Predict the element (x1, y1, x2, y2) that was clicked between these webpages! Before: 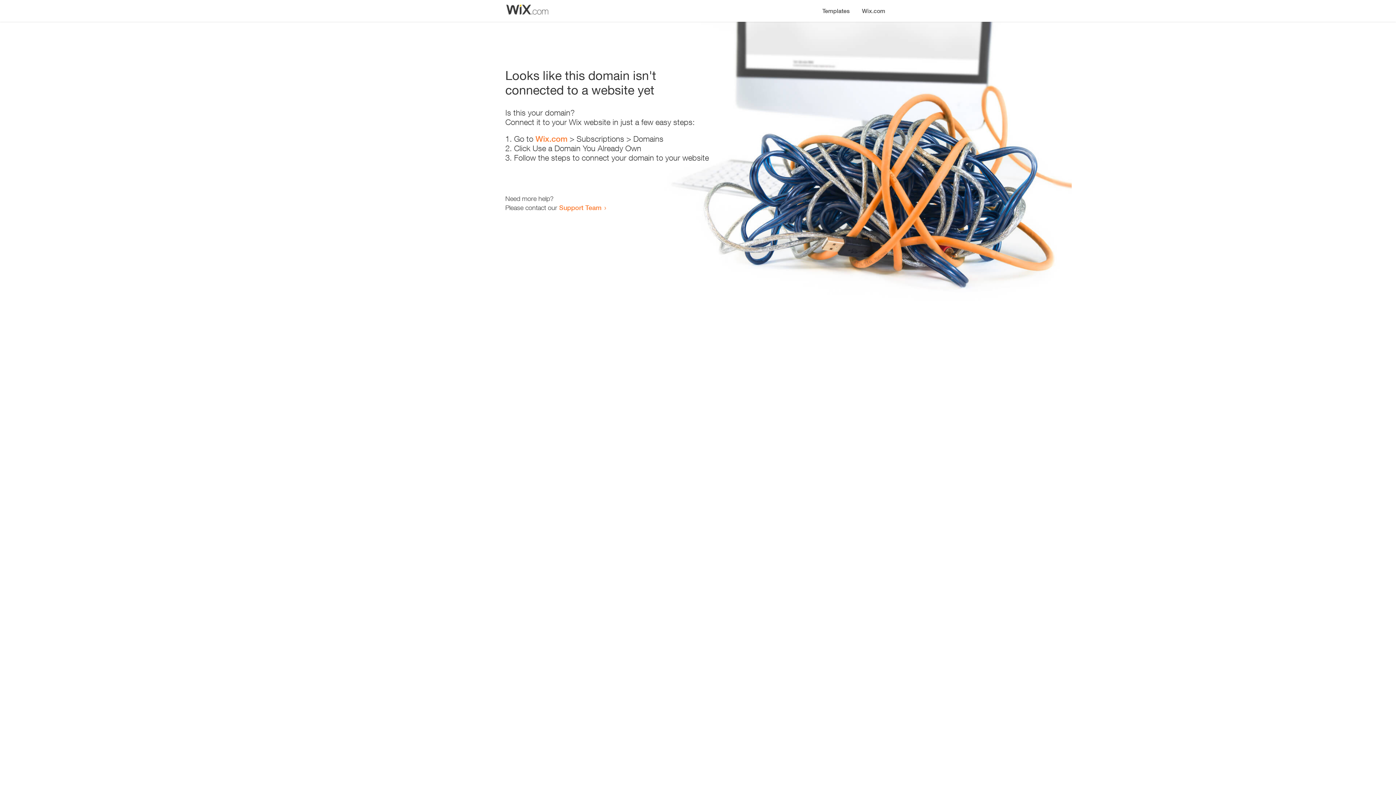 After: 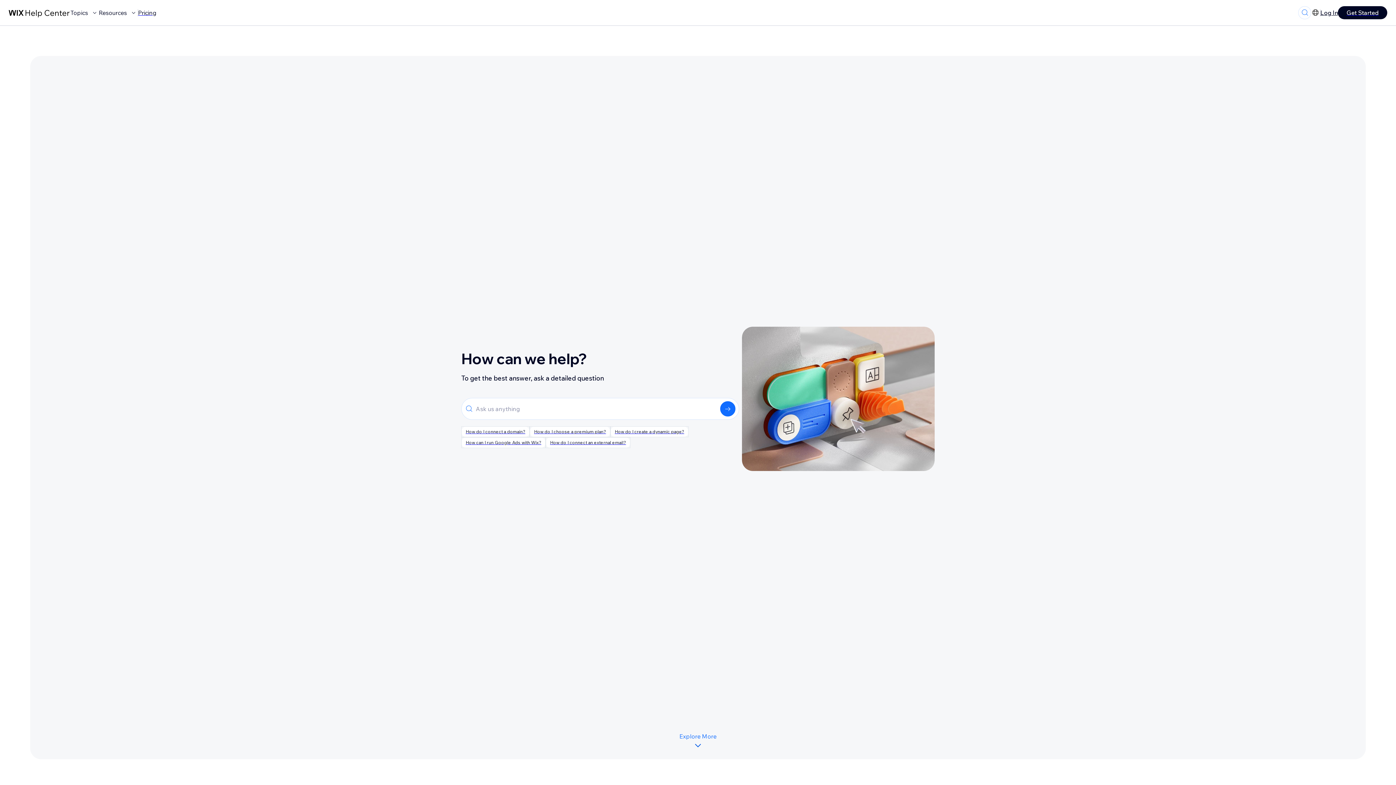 Action: label: Support Team bbox: (559, 203, 601, 211)